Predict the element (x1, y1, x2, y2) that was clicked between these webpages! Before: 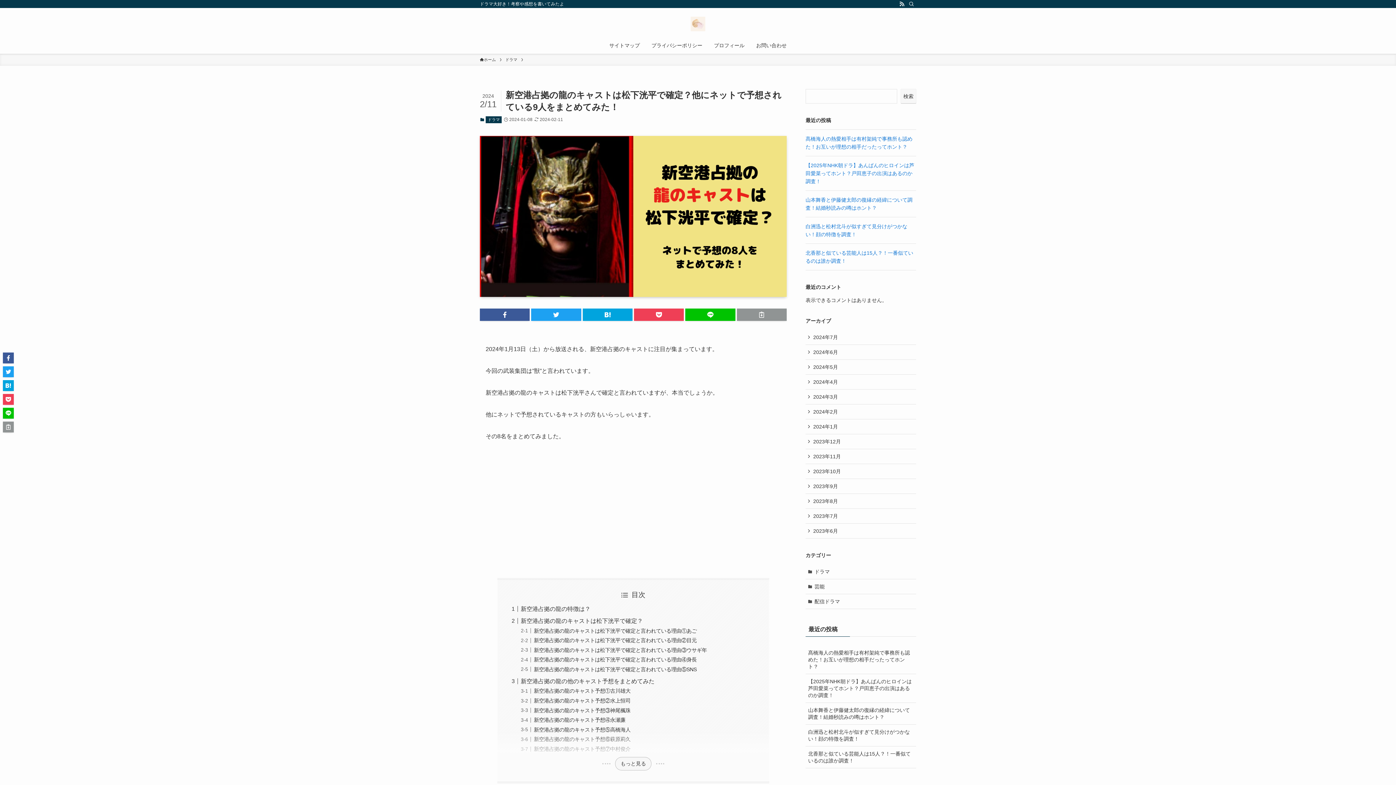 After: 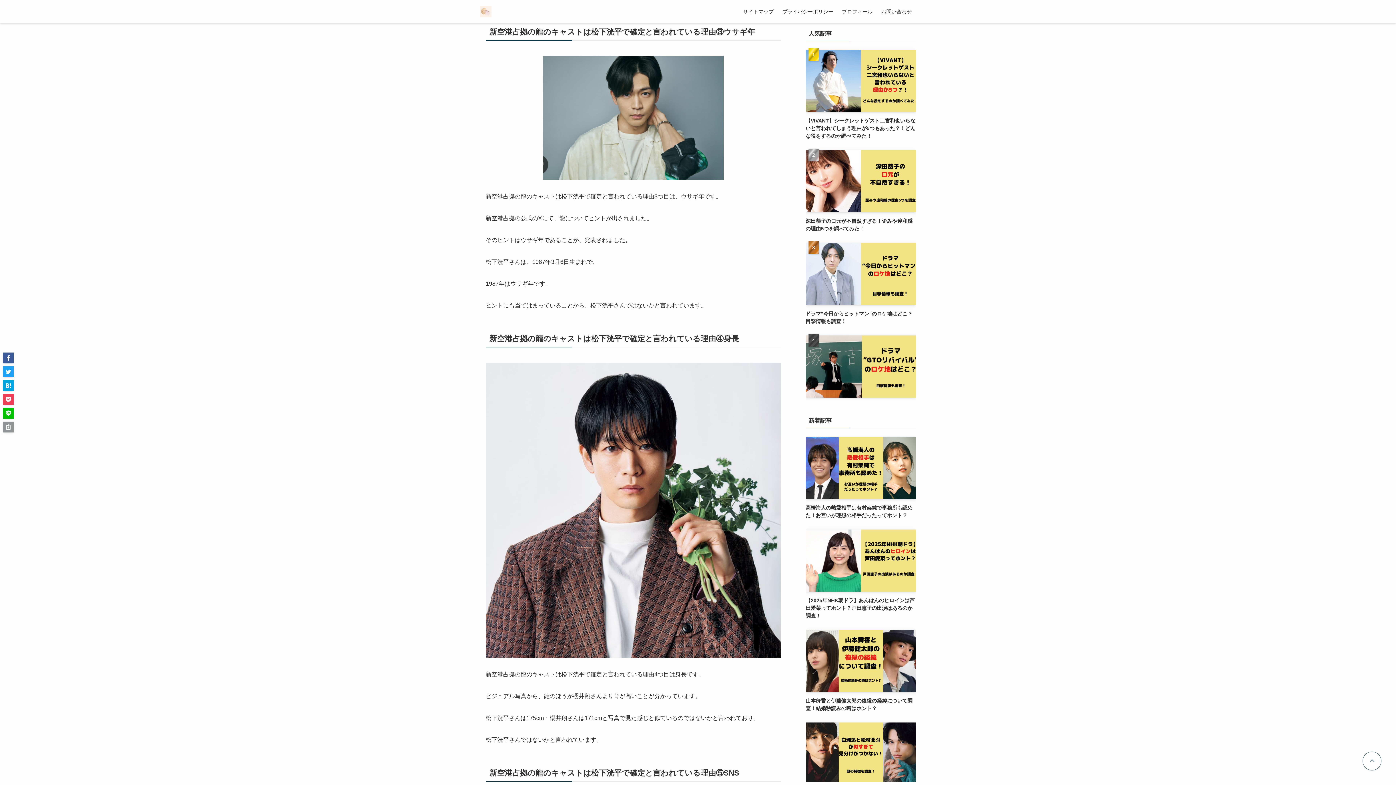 Action: label: 新空港占拠の龍のキャストは松下洸平で確定と言われている理由③ウサギ年 bbox: (533, 647, 707, 653)